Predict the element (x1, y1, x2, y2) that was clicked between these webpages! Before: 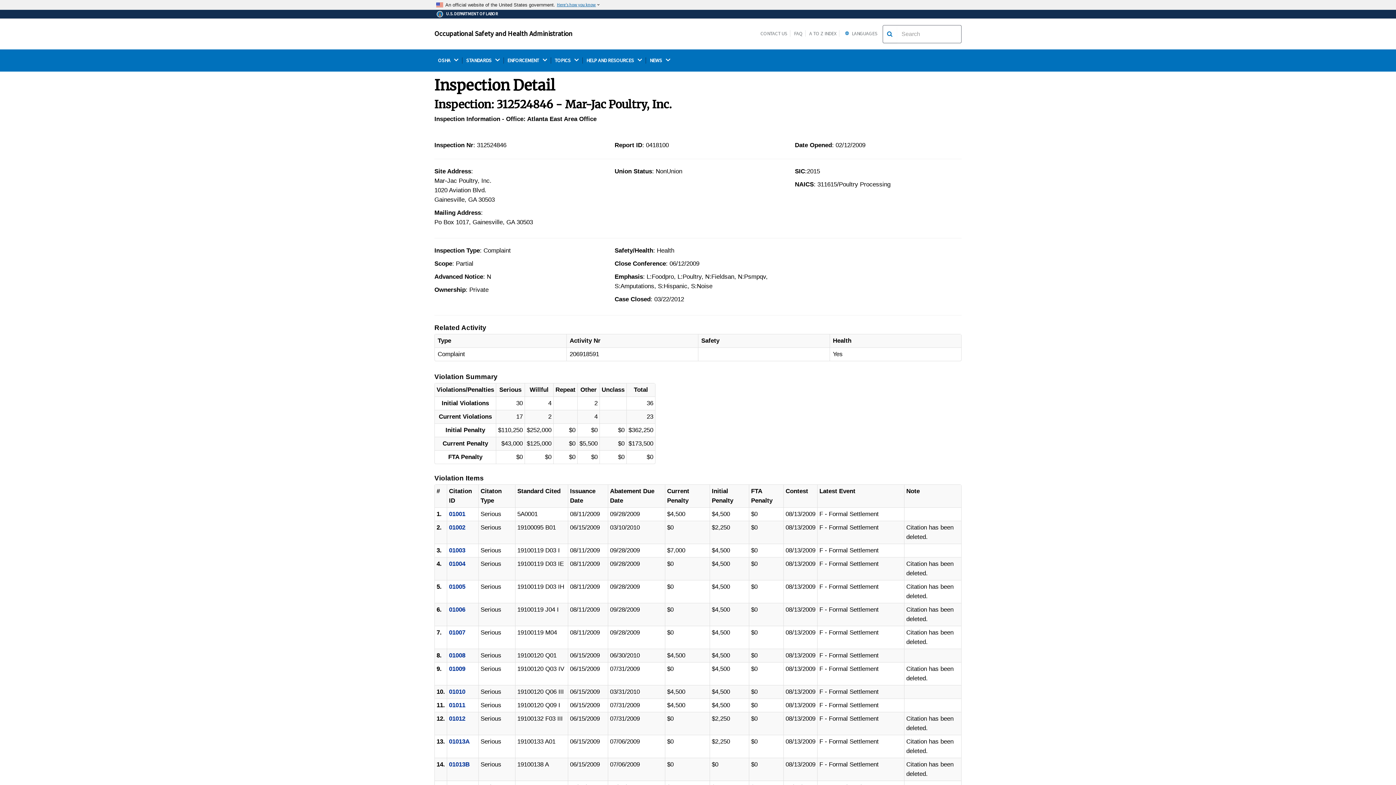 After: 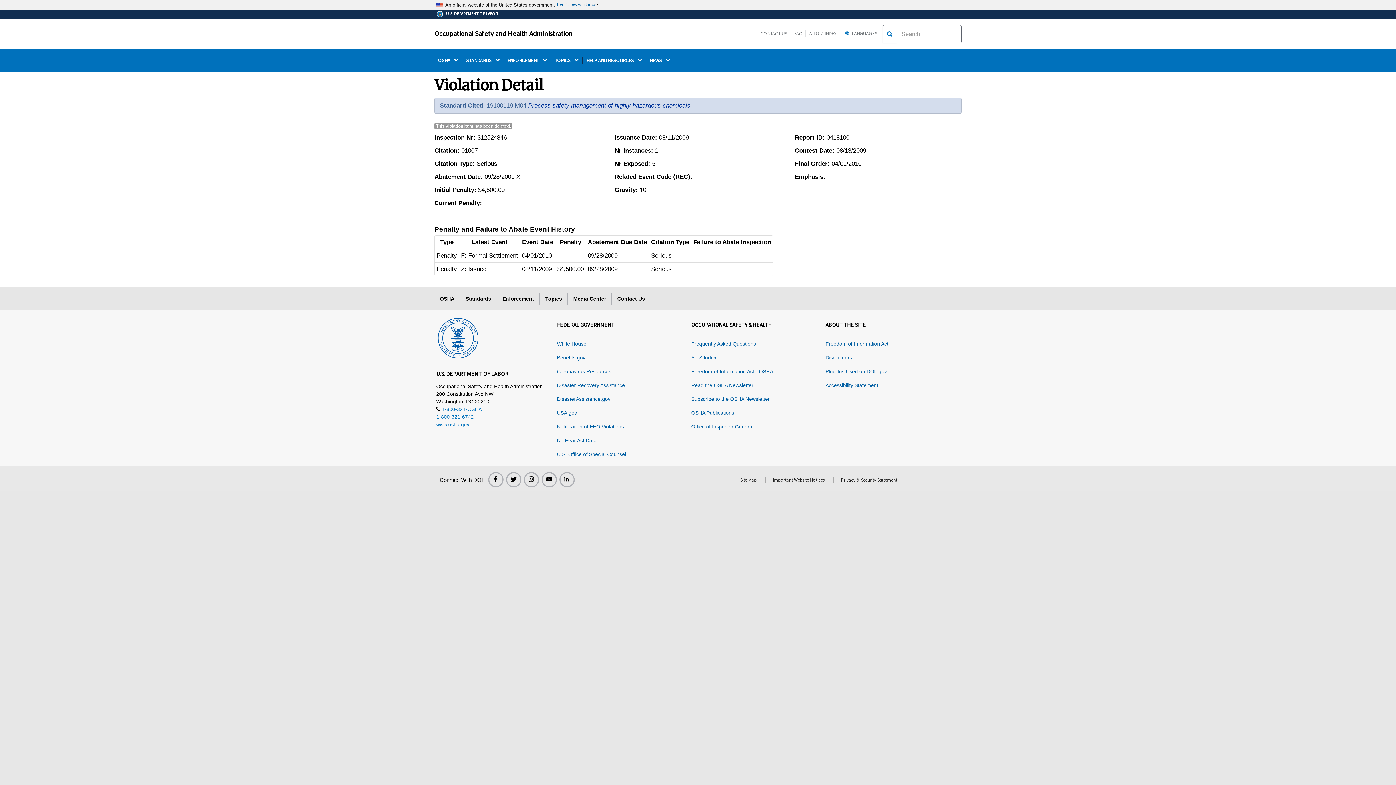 Action: bbox: (449, 629, 465, 636) label: 01007